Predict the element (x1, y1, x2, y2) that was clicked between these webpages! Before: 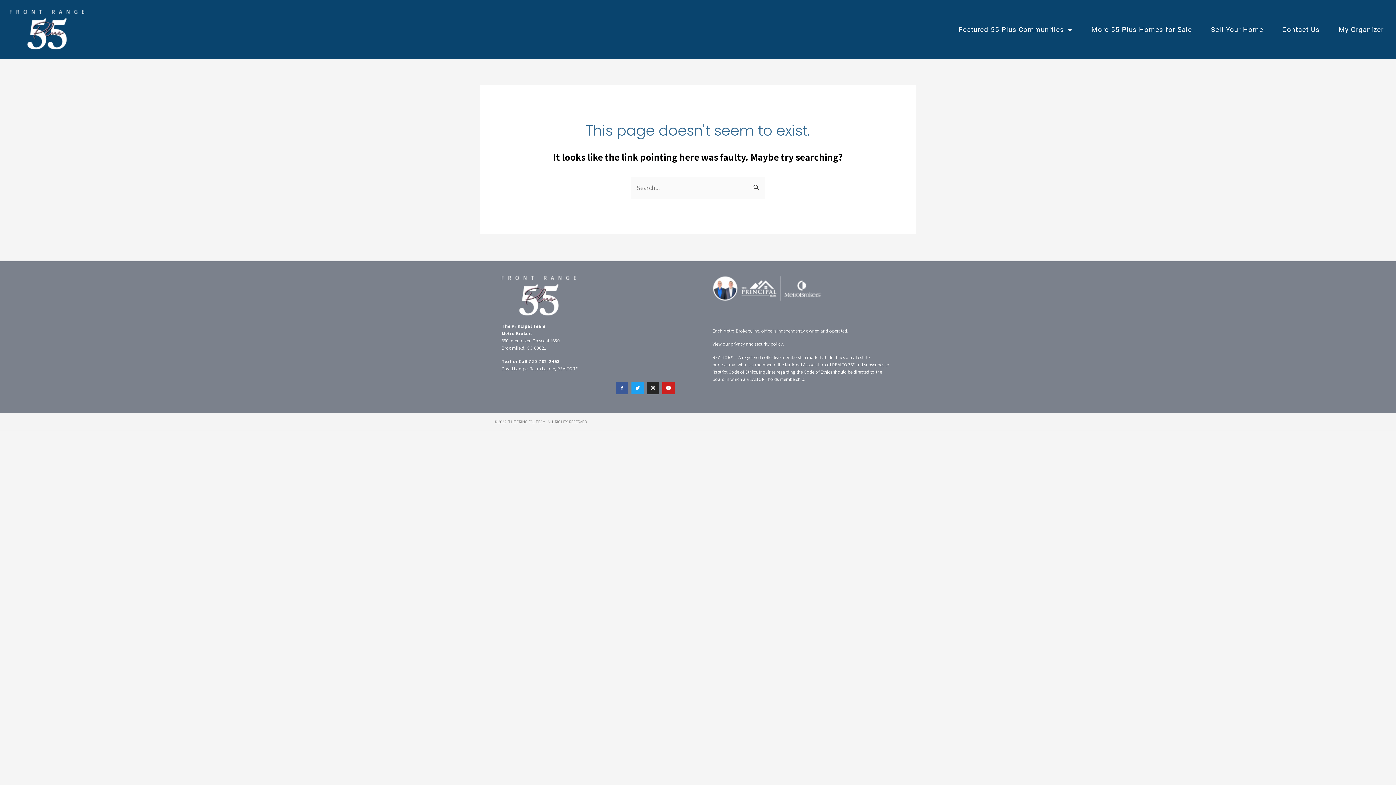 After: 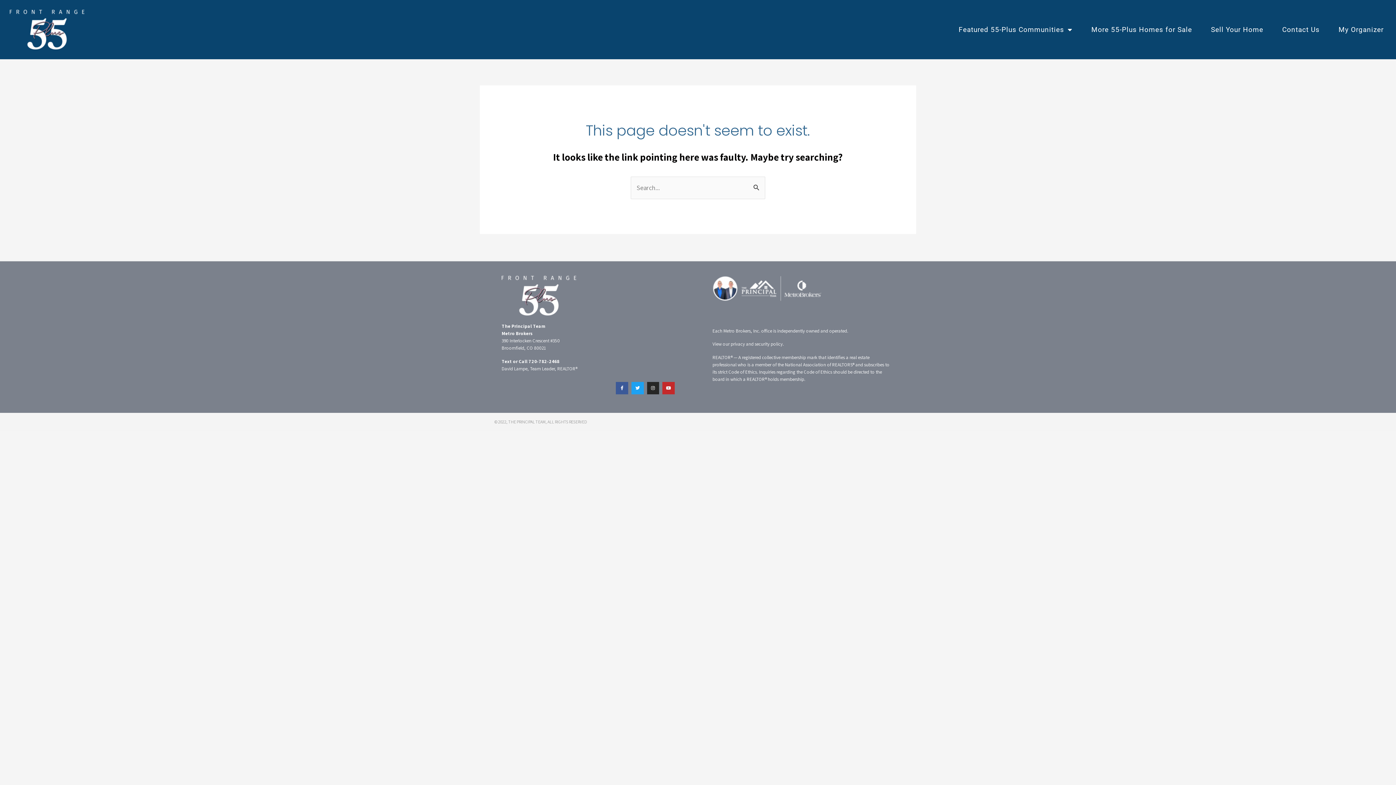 Action: bbox: (662, 382, 674, 394) label: Youtube